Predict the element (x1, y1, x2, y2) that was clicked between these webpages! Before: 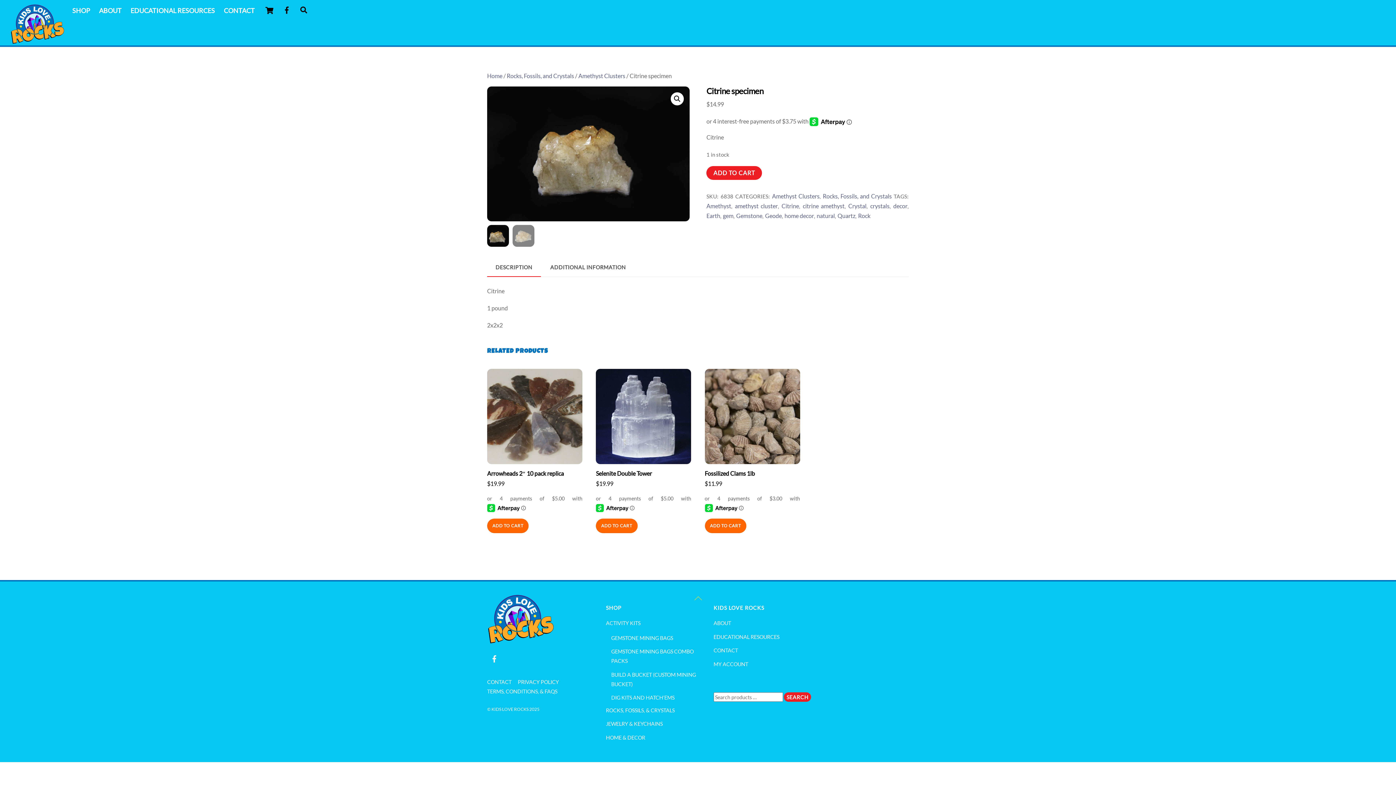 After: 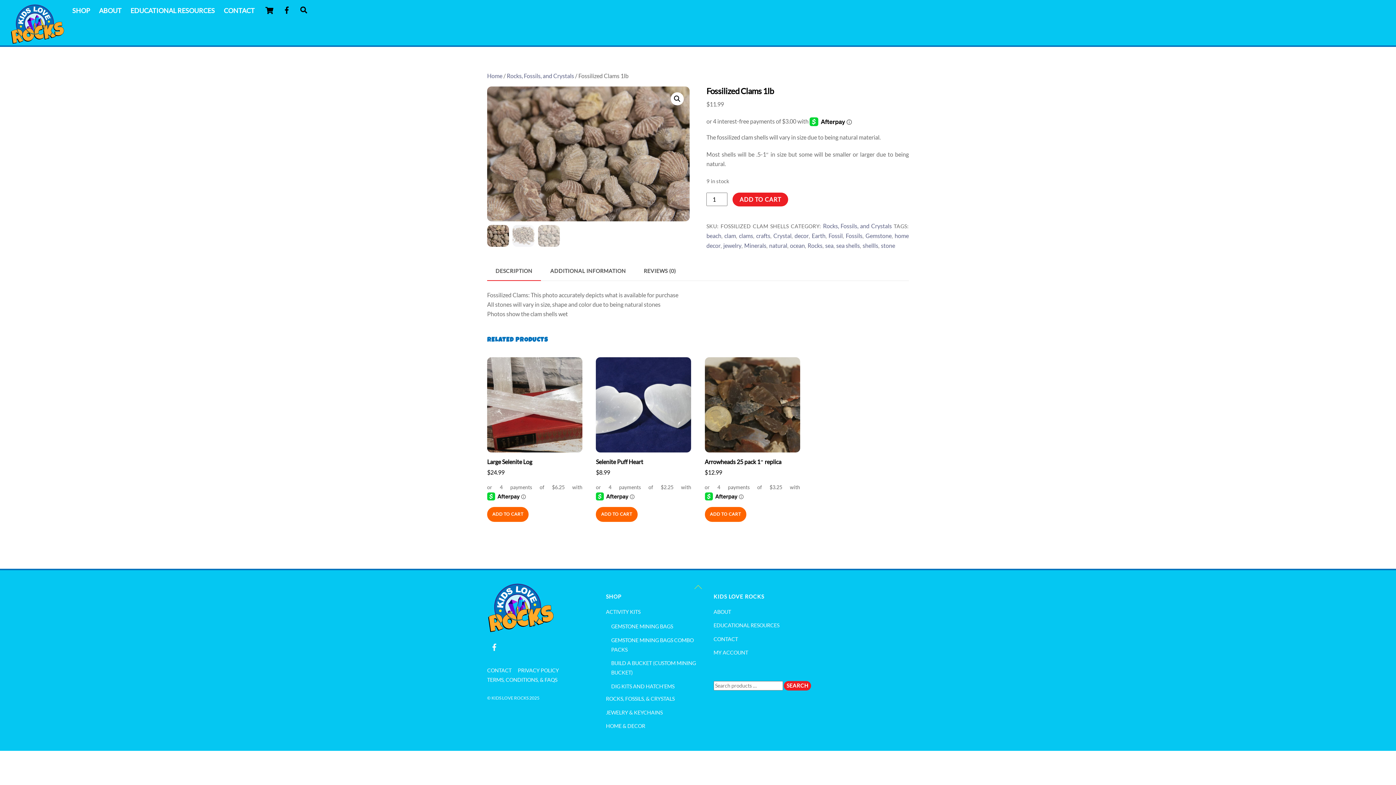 Action: bbox: (704, 368, 800, 464)